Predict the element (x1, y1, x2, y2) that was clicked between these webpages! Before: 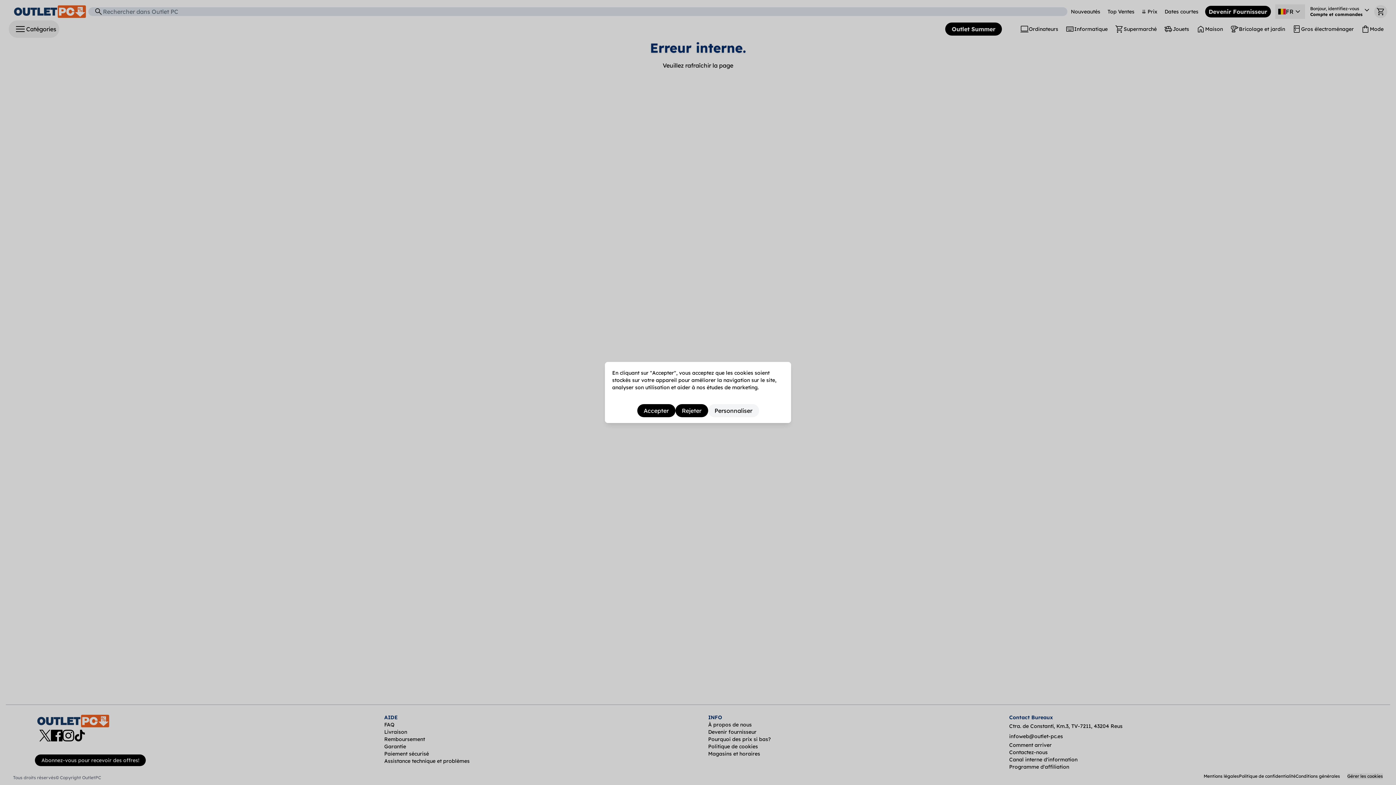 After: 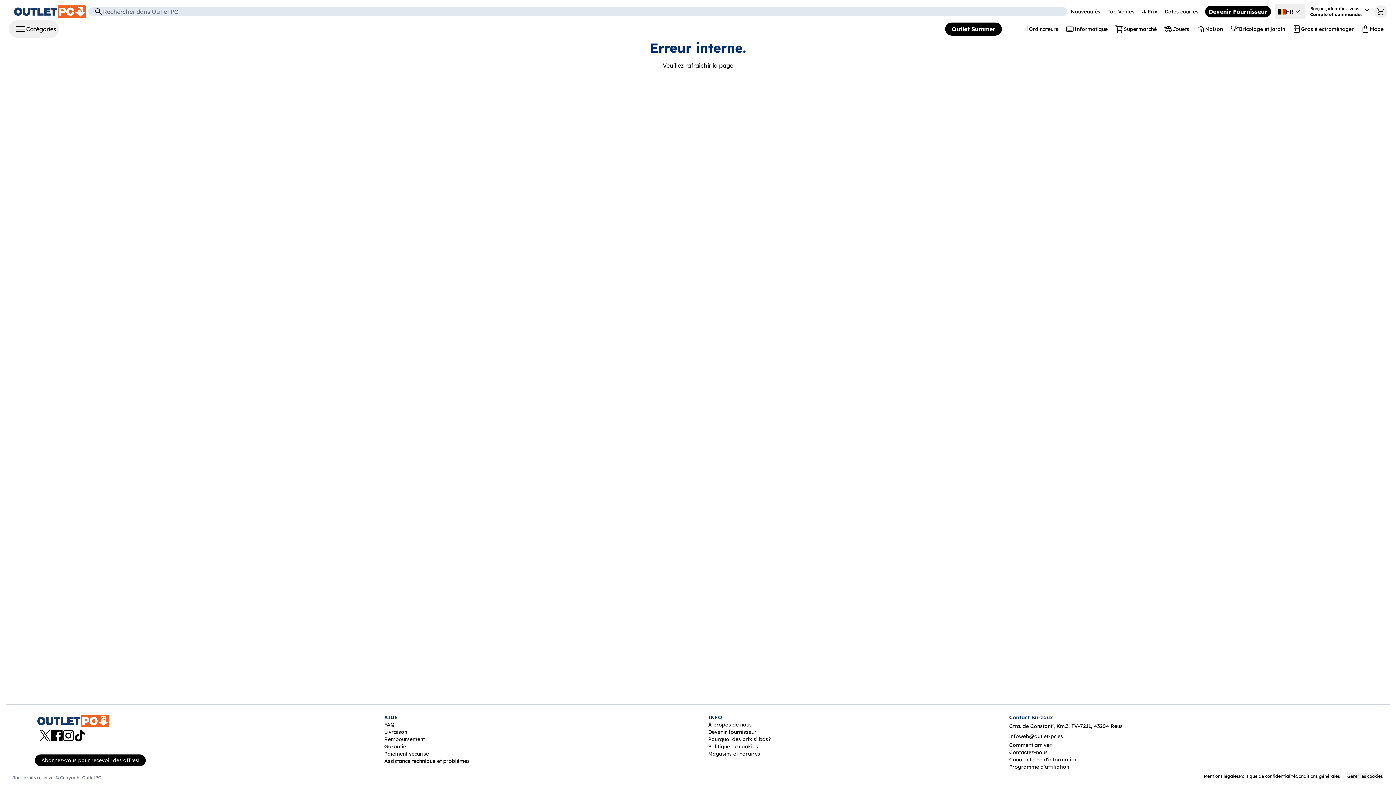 Action: bbox: (681, 406, 704, 415) label: Rejeter